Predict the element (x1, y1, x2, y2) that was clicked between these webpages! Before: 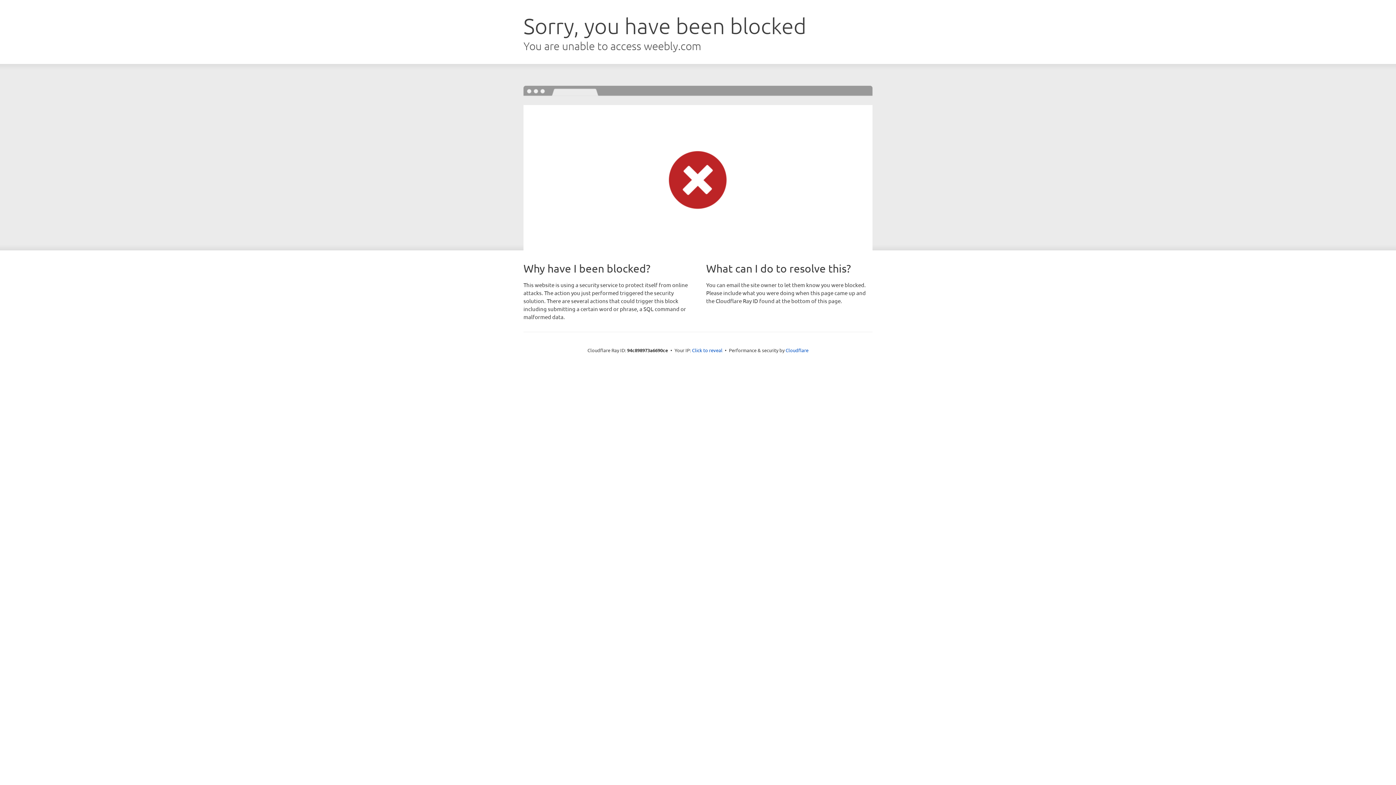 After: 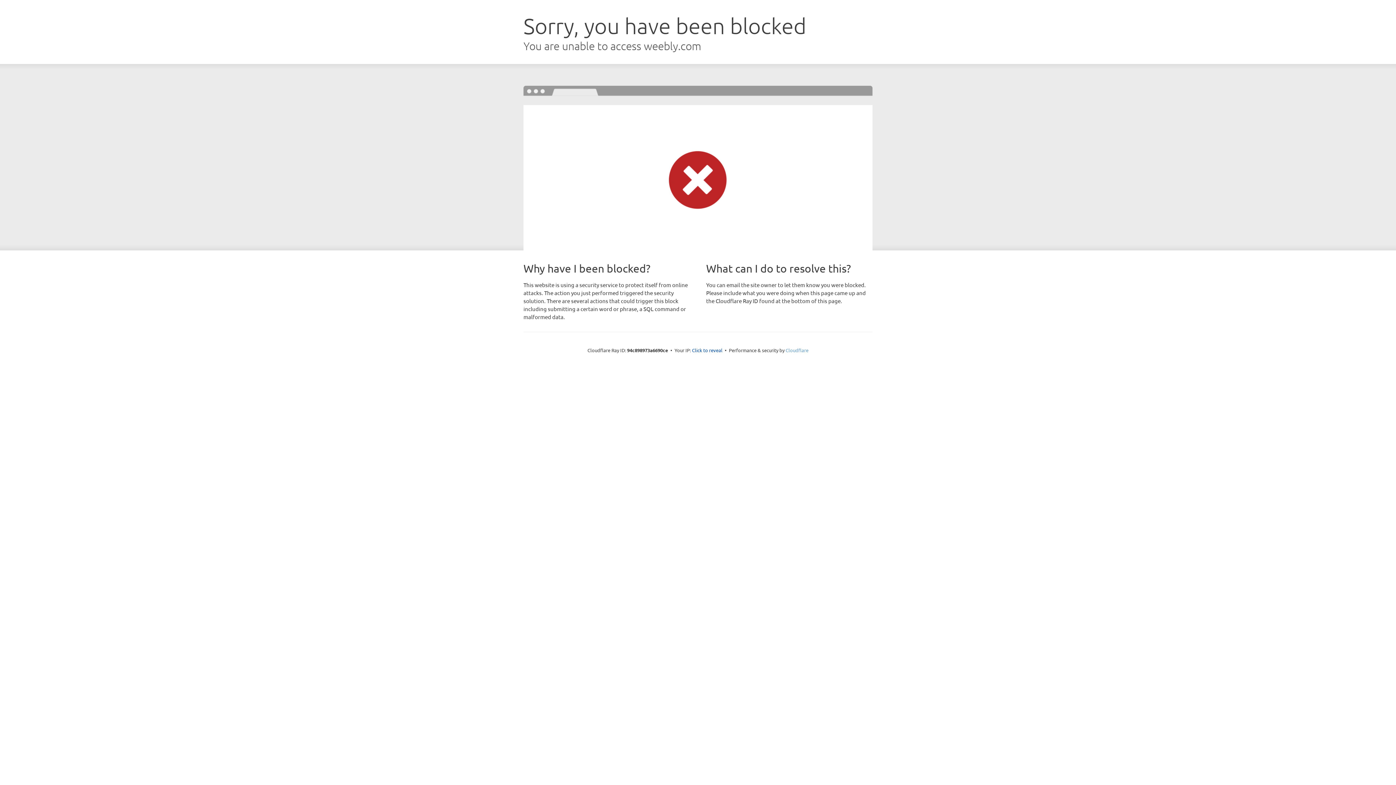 Action: bbox: (785, 347, 808, 353) label: Cloudflare